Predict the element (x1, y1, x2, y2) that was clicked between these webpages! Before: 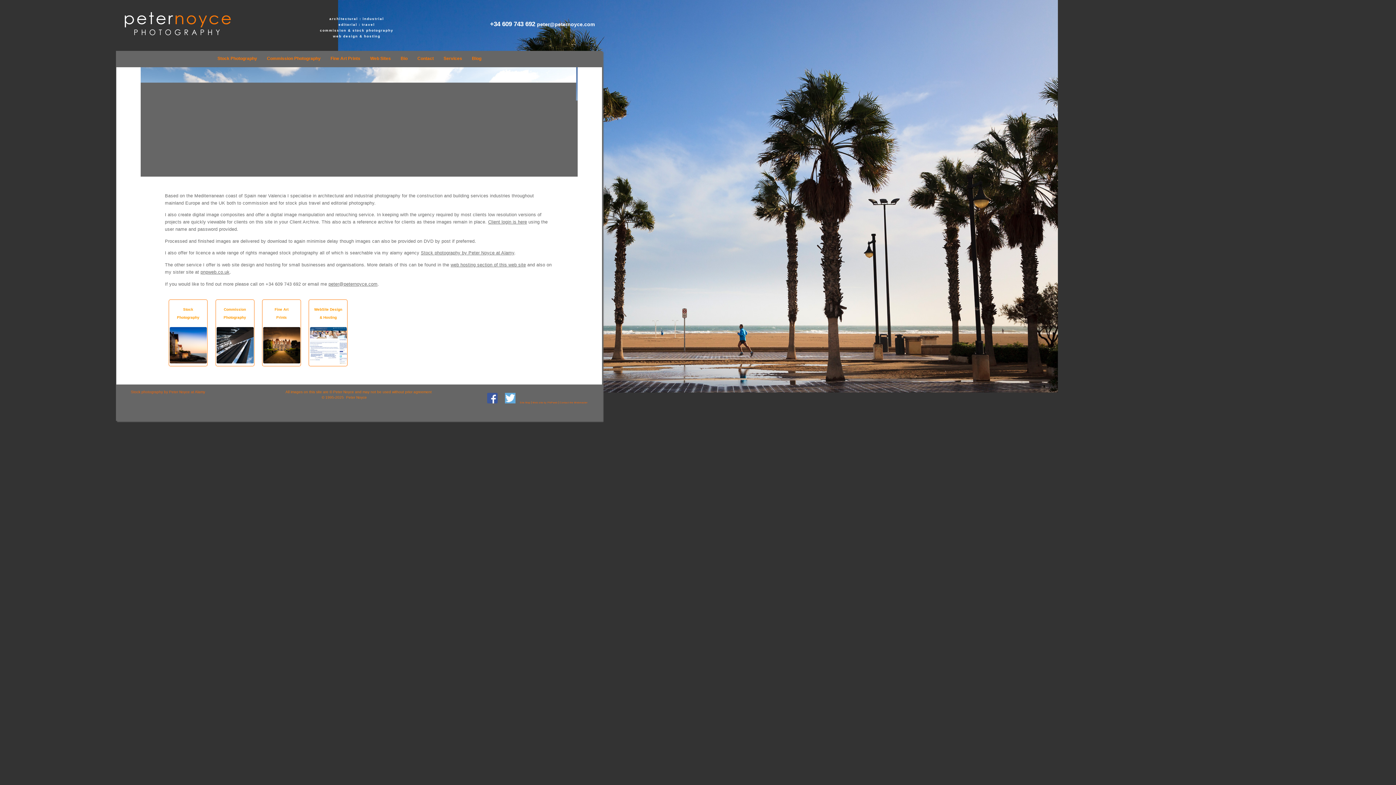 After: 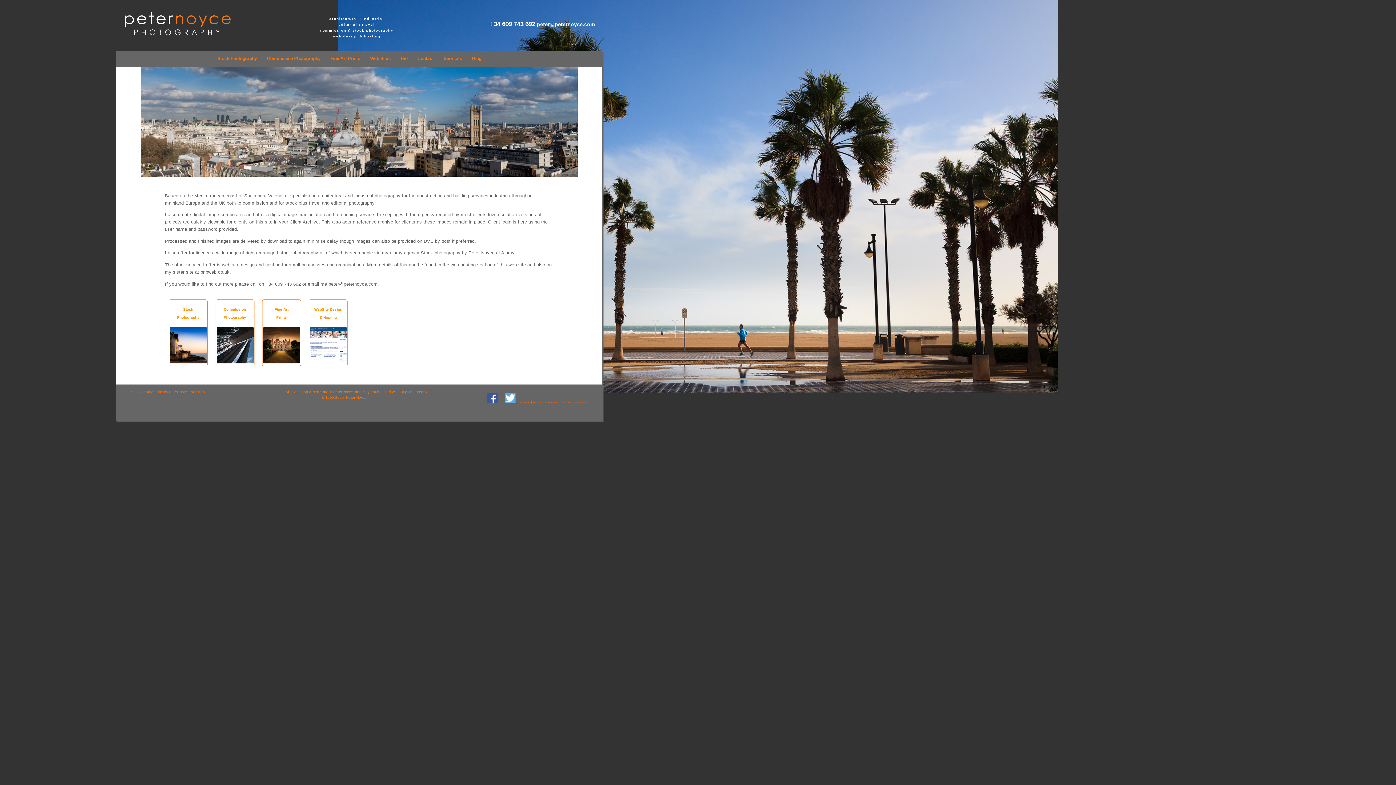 Action: bbox: (536, 164, 572, 171) label:                       